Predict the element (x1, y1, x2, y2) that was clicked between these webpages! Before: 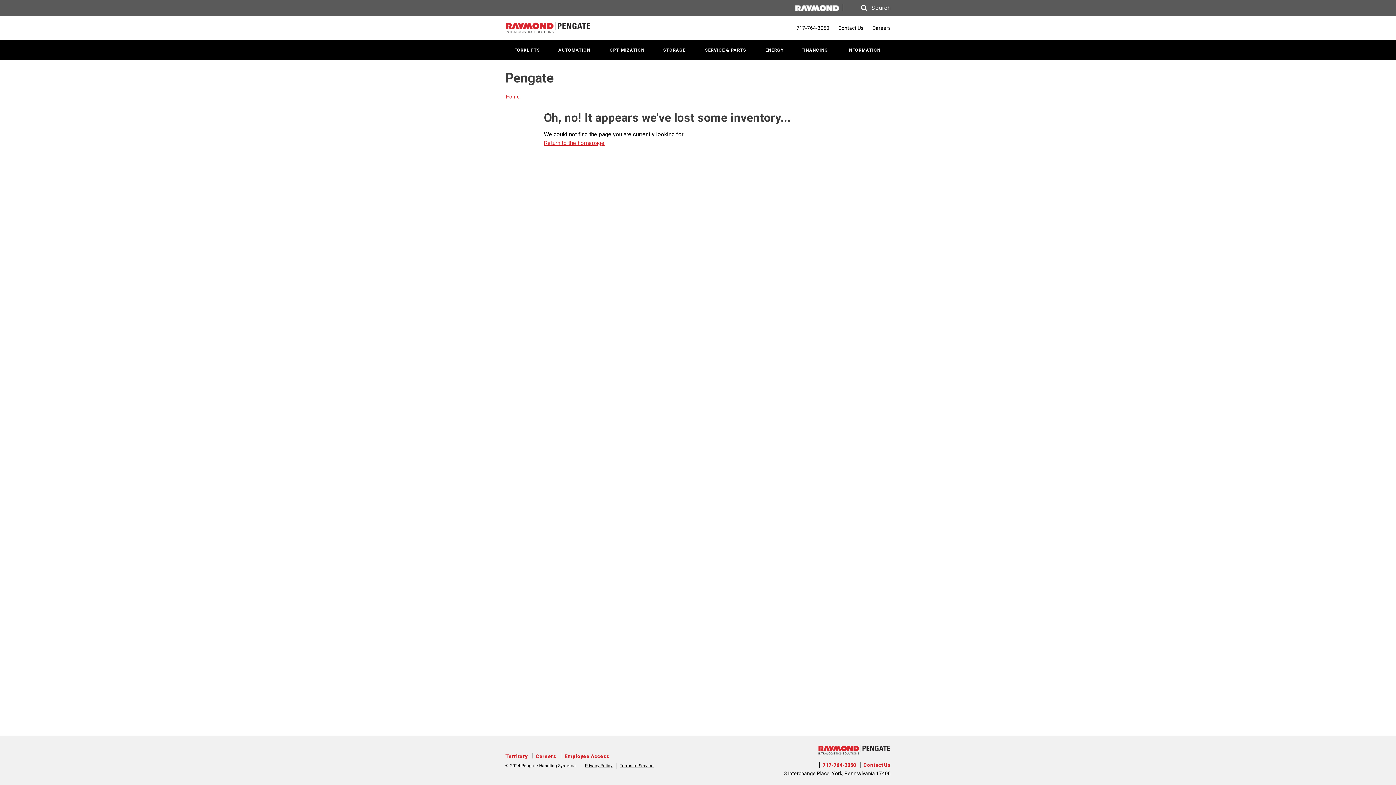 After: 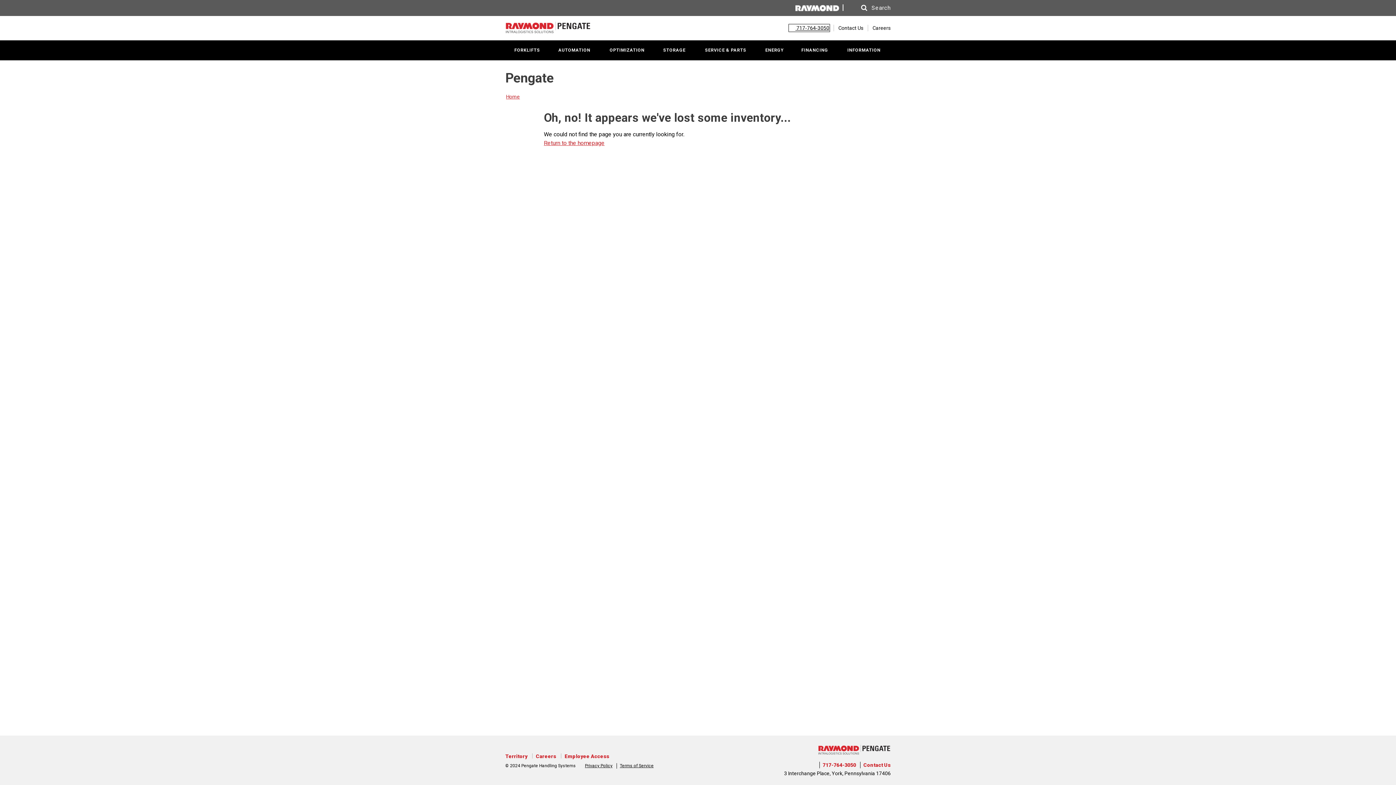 Action: bbox: (789, 24, 829, 31) label: 717-764-3050